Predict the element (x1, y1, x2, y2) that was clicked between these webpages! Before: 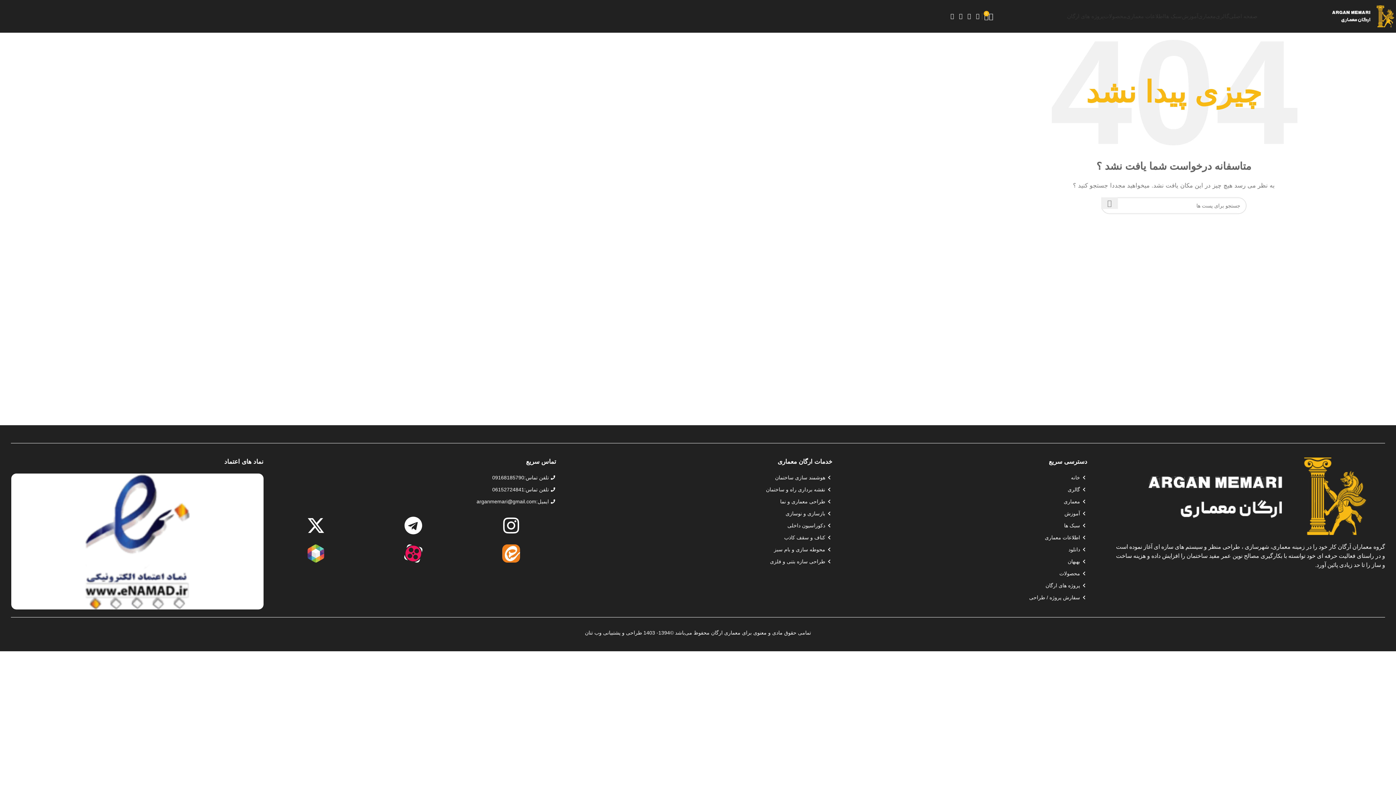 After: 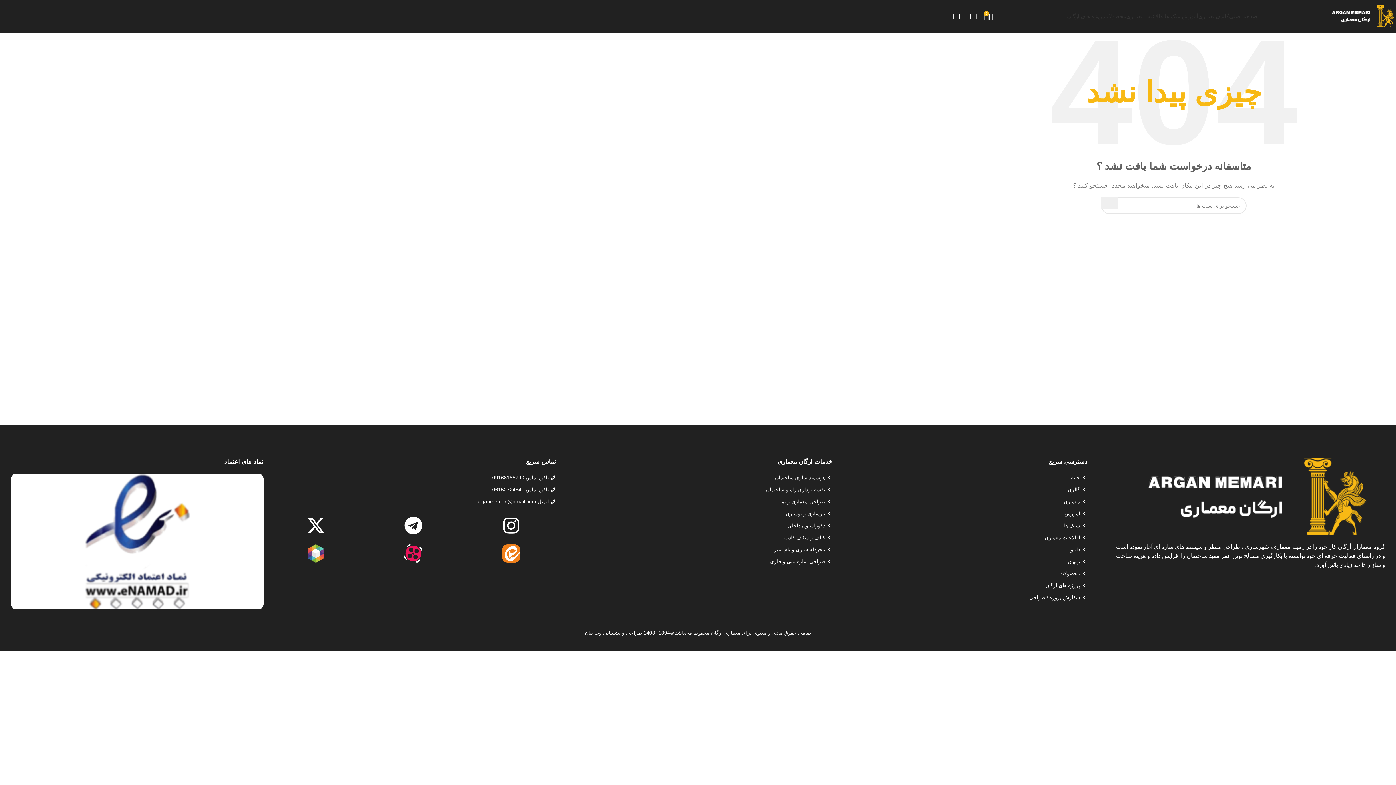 Action: label: وب تنان bbox: (585, 630, 601, 635)